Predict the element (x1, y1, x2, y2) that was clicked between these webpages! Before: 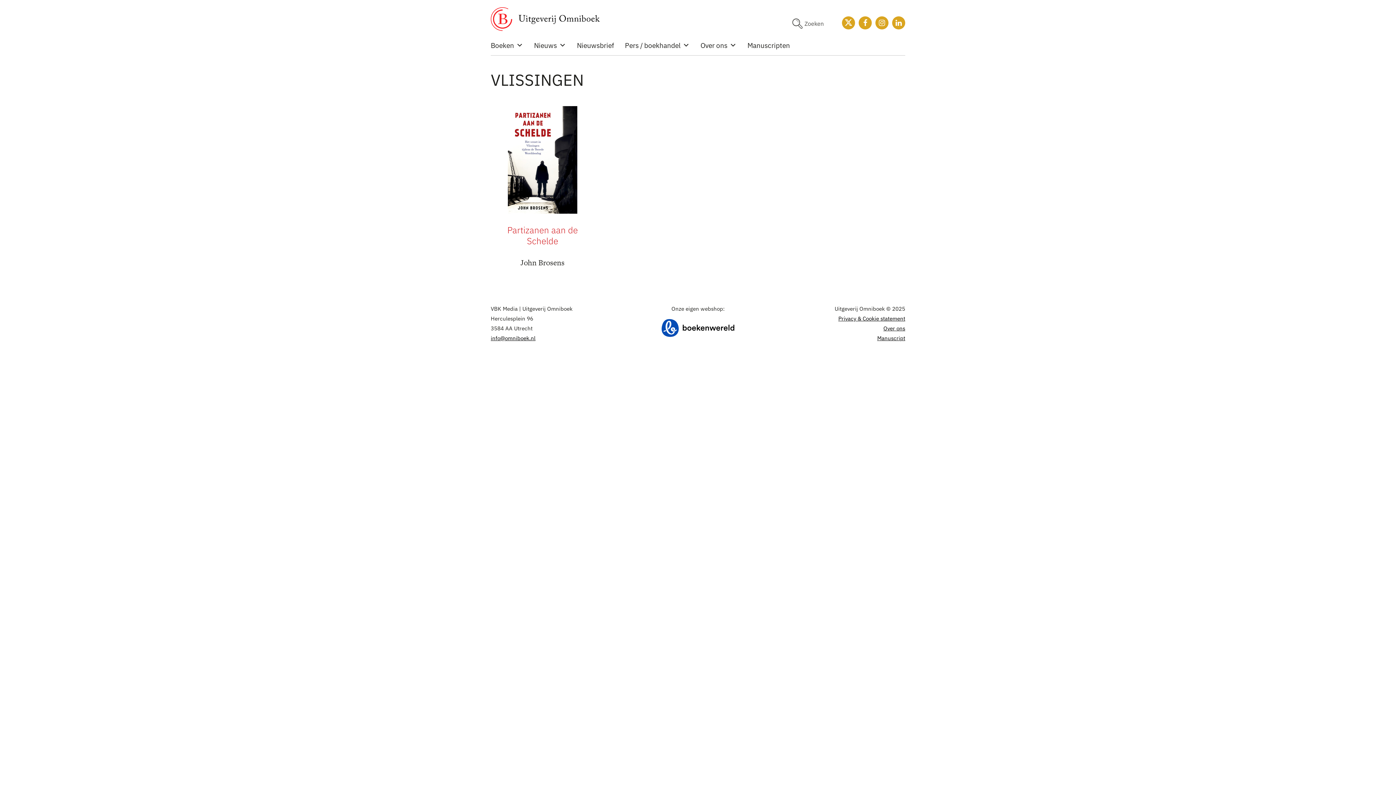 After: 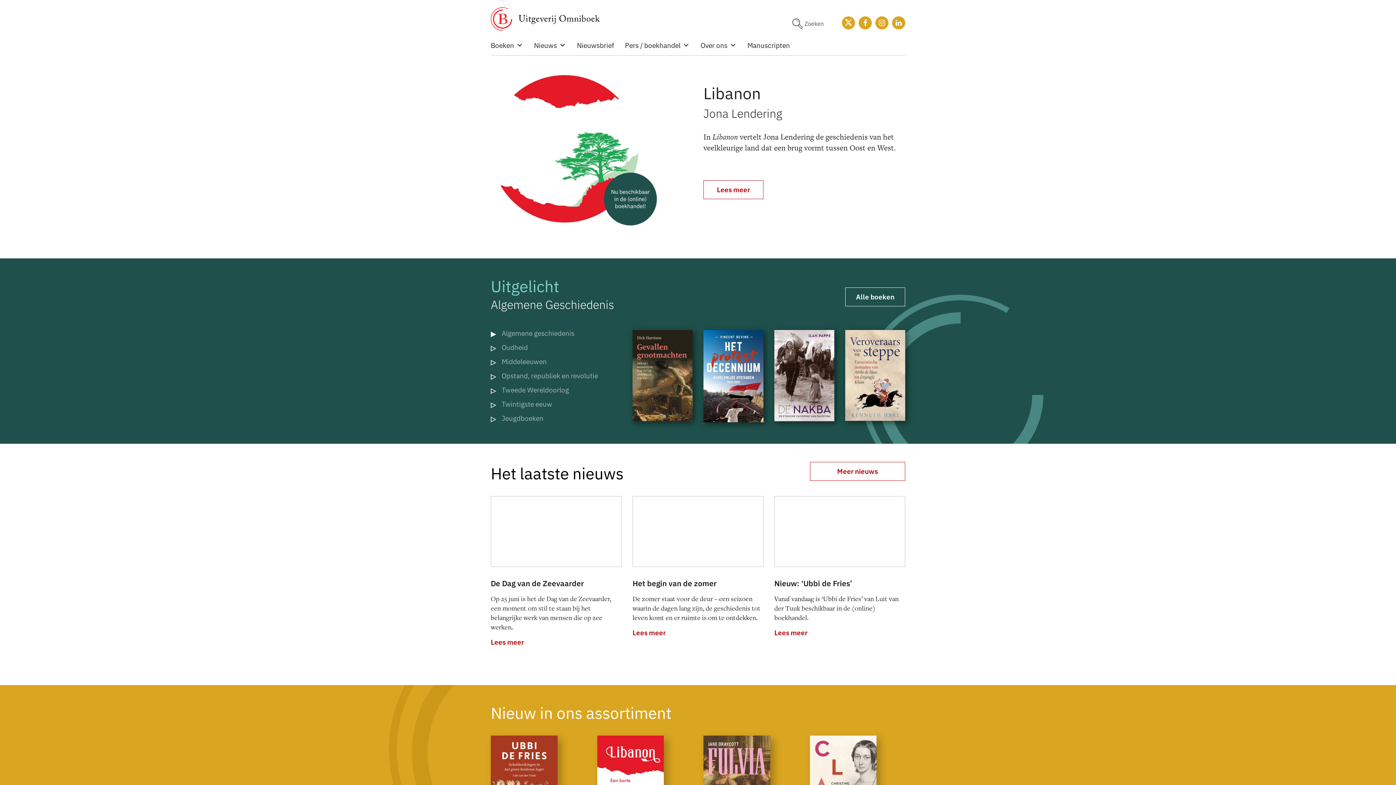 Action: bbox: (490, 12, 600, 23)